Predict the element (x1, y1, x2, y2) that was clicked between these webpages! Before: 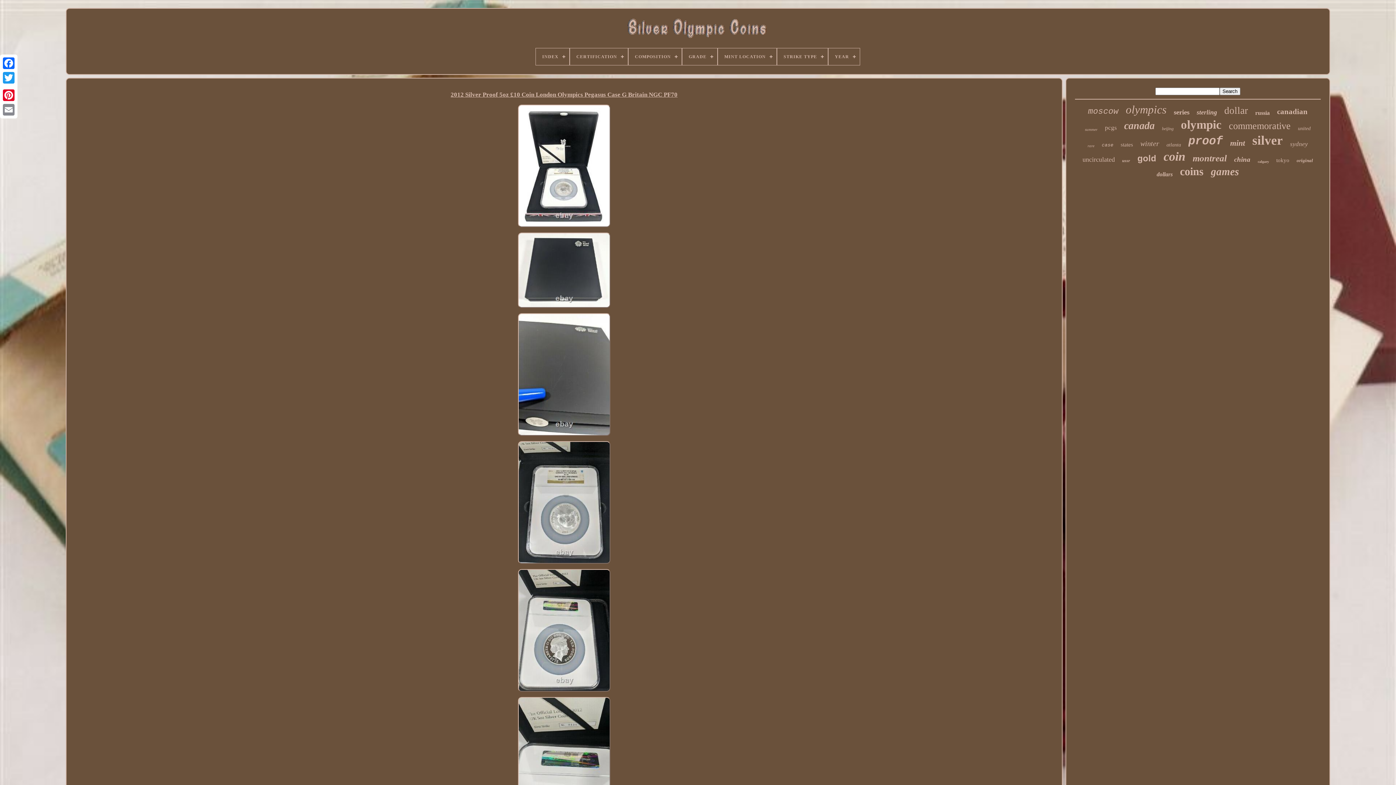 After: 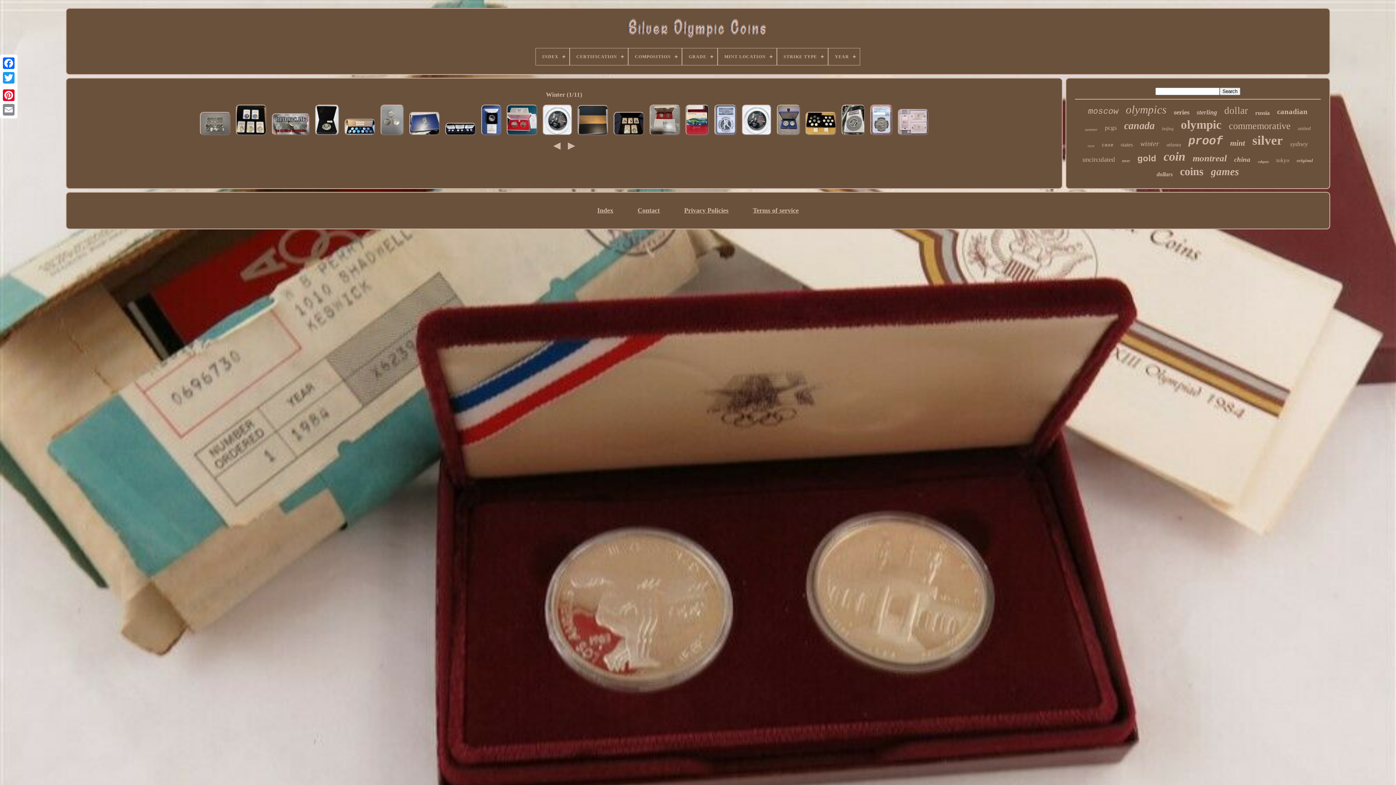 Action: label: winter bbox: (1140, 139, 1159, 148)